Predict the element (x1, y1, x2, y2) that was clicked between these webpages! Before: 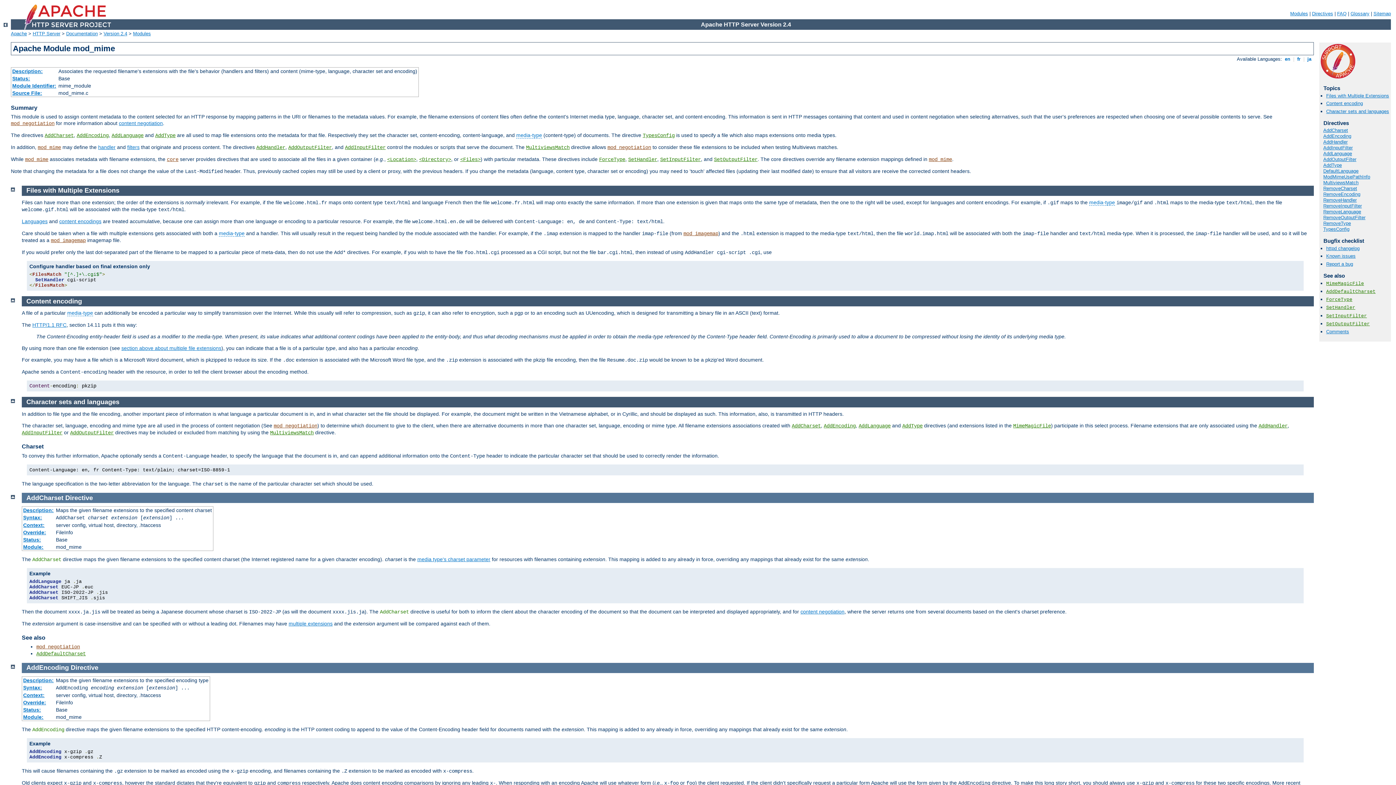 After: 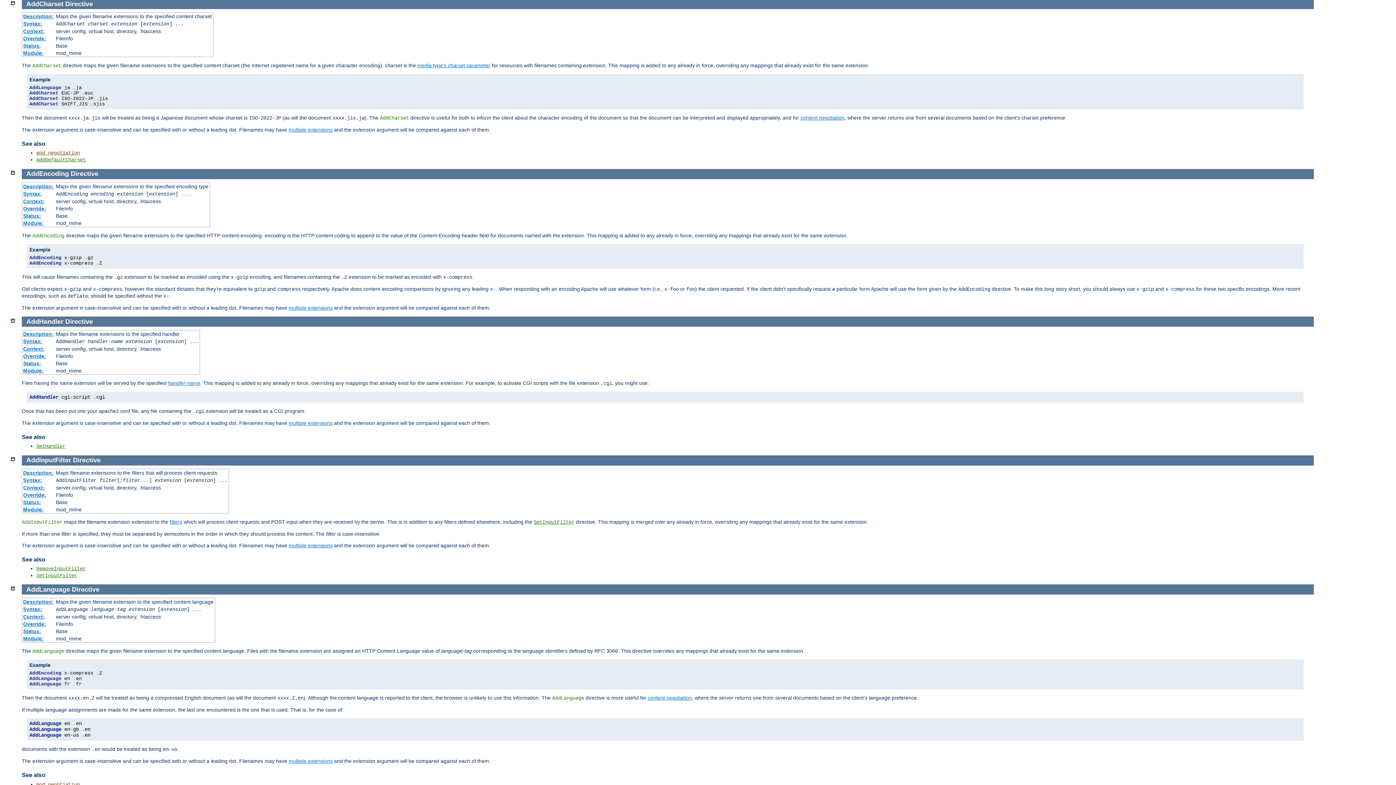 Action: label: AddCharset bbox: (792, 423, 821, 428)